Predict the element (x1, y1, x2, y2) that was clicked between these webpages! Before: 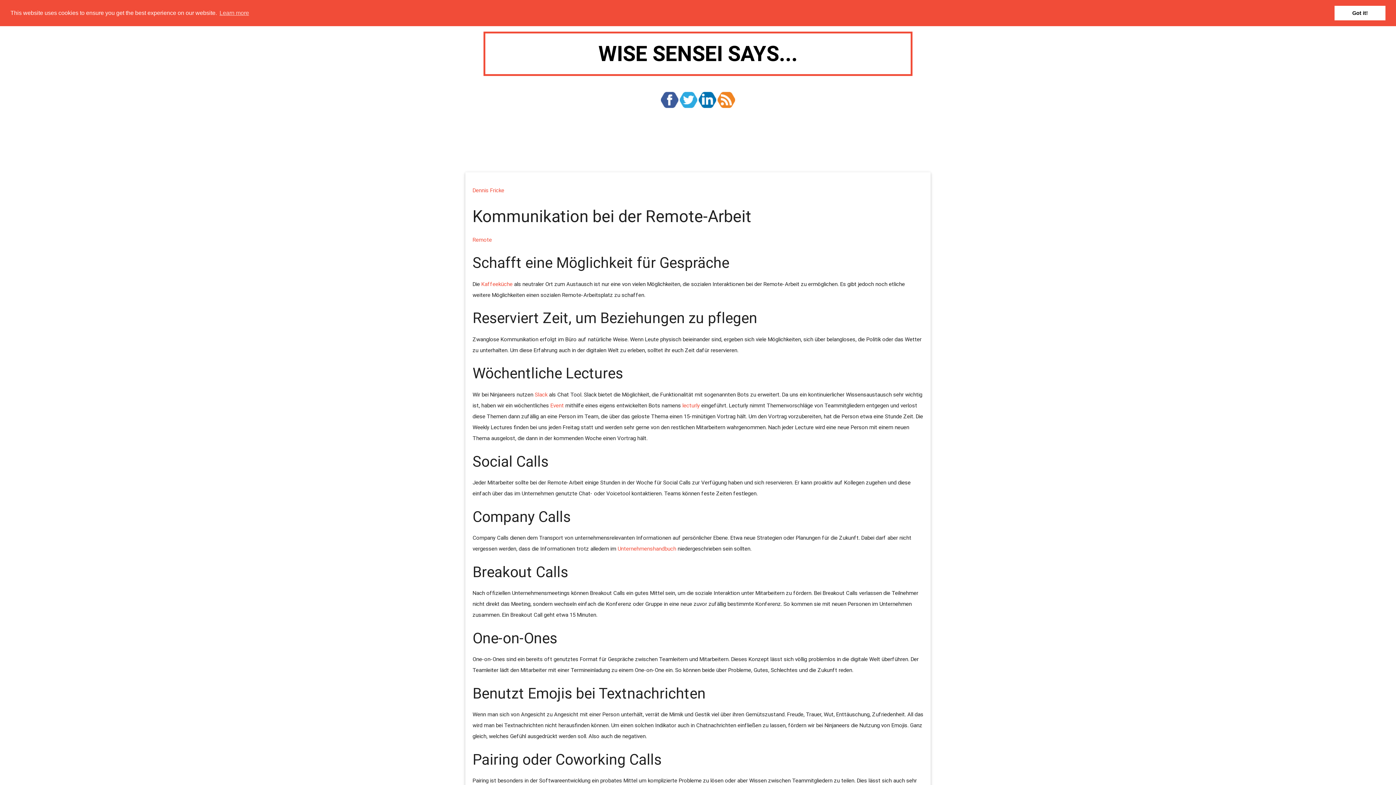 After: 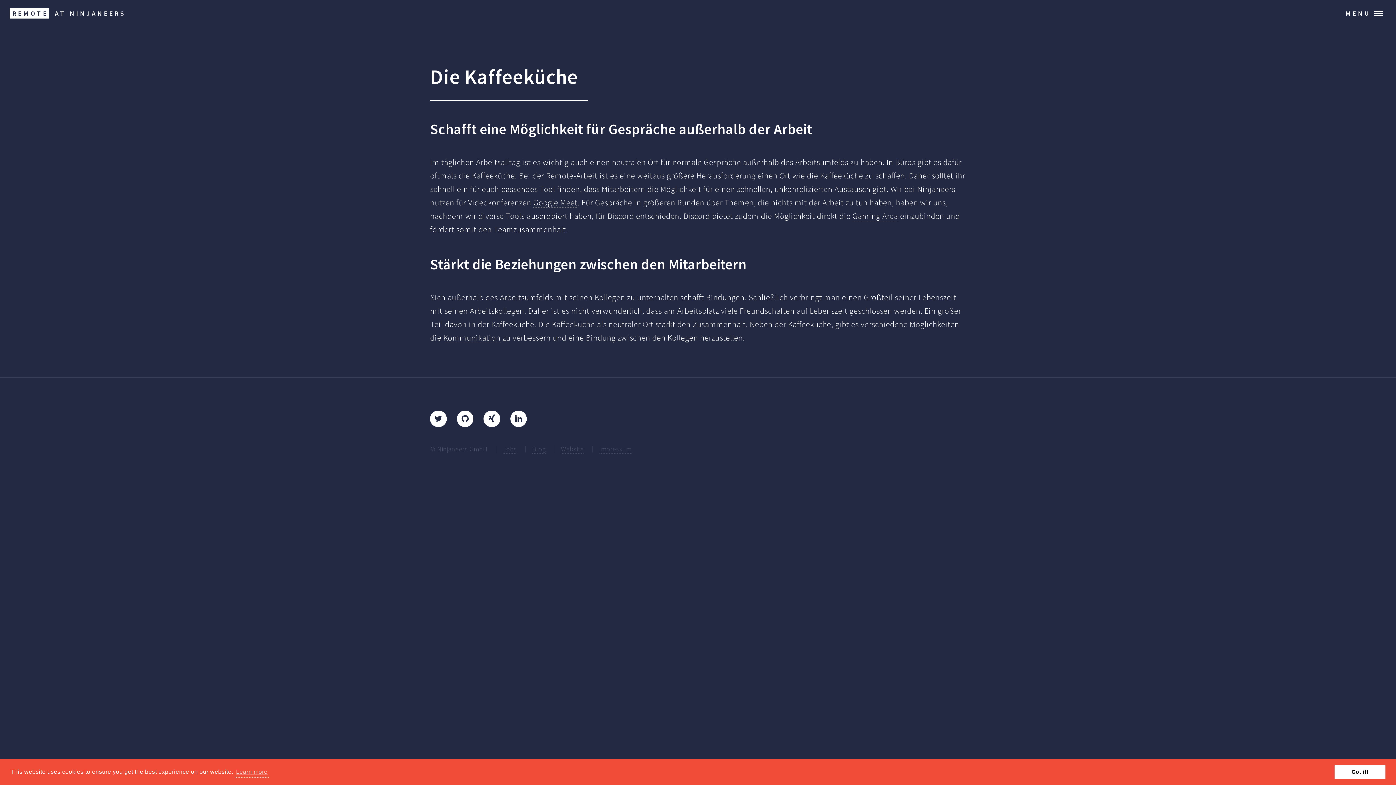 Action: label: Kaffeeküche bbox: (481, 280, 512, 287)